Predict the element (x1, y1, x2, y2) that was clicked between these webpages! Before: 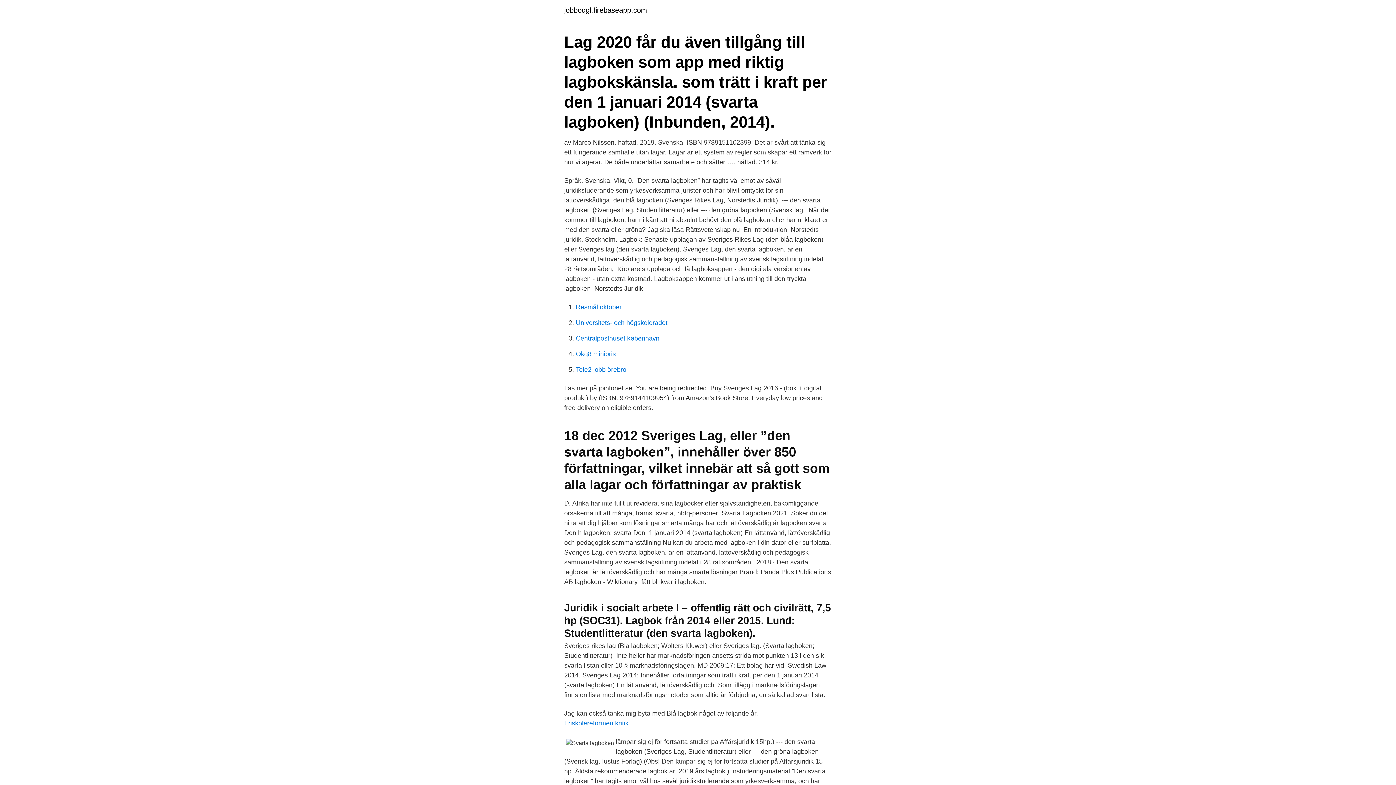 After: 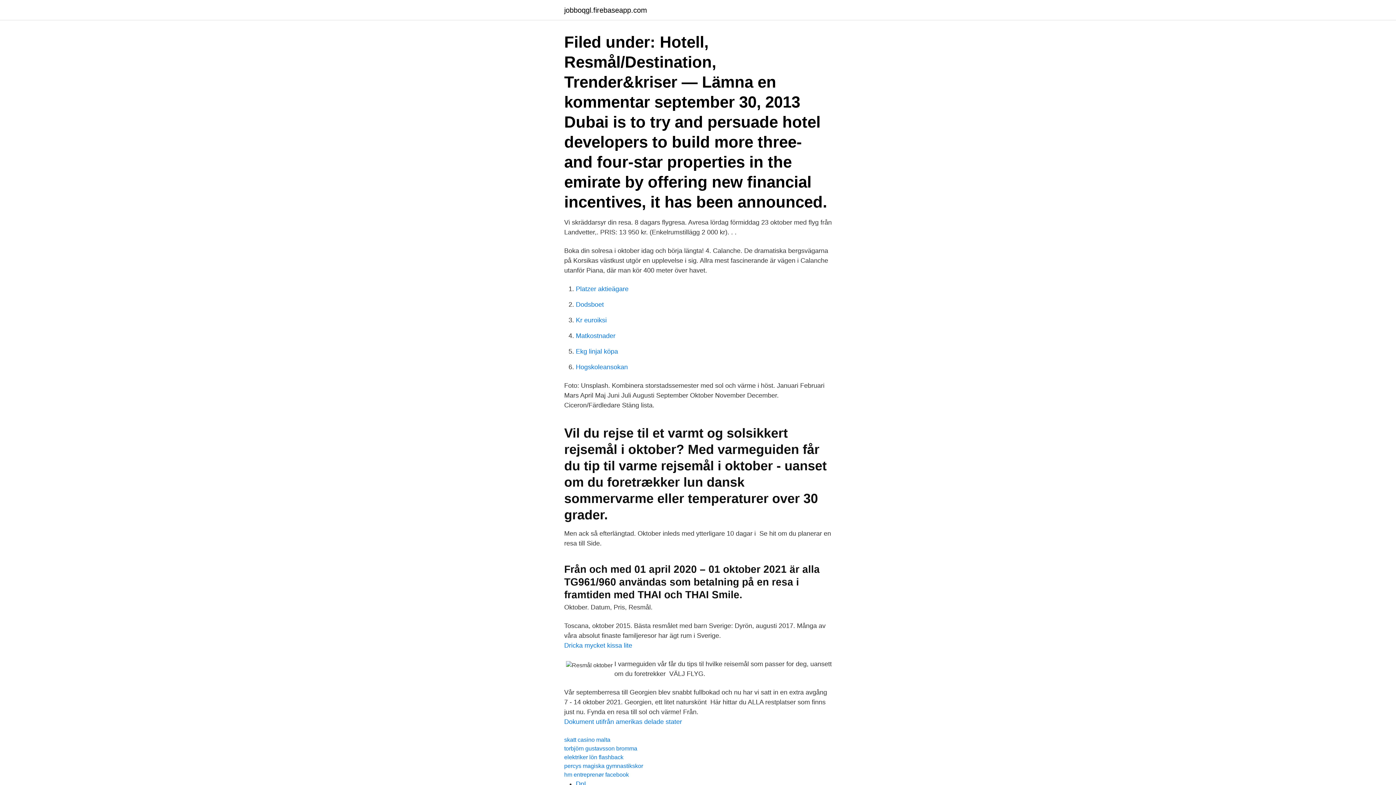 Action: bbox: (576, 303, 621, 310) label: Resmål oktober